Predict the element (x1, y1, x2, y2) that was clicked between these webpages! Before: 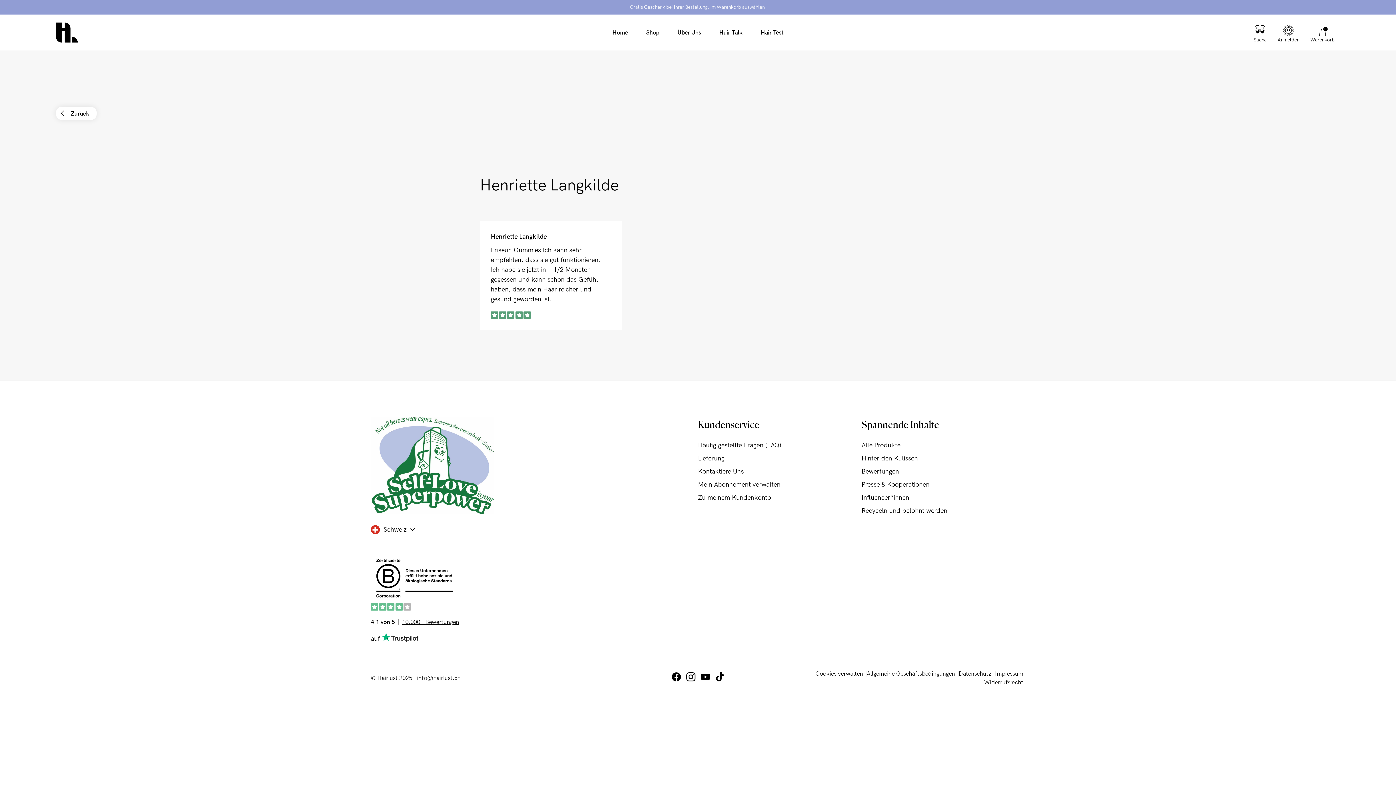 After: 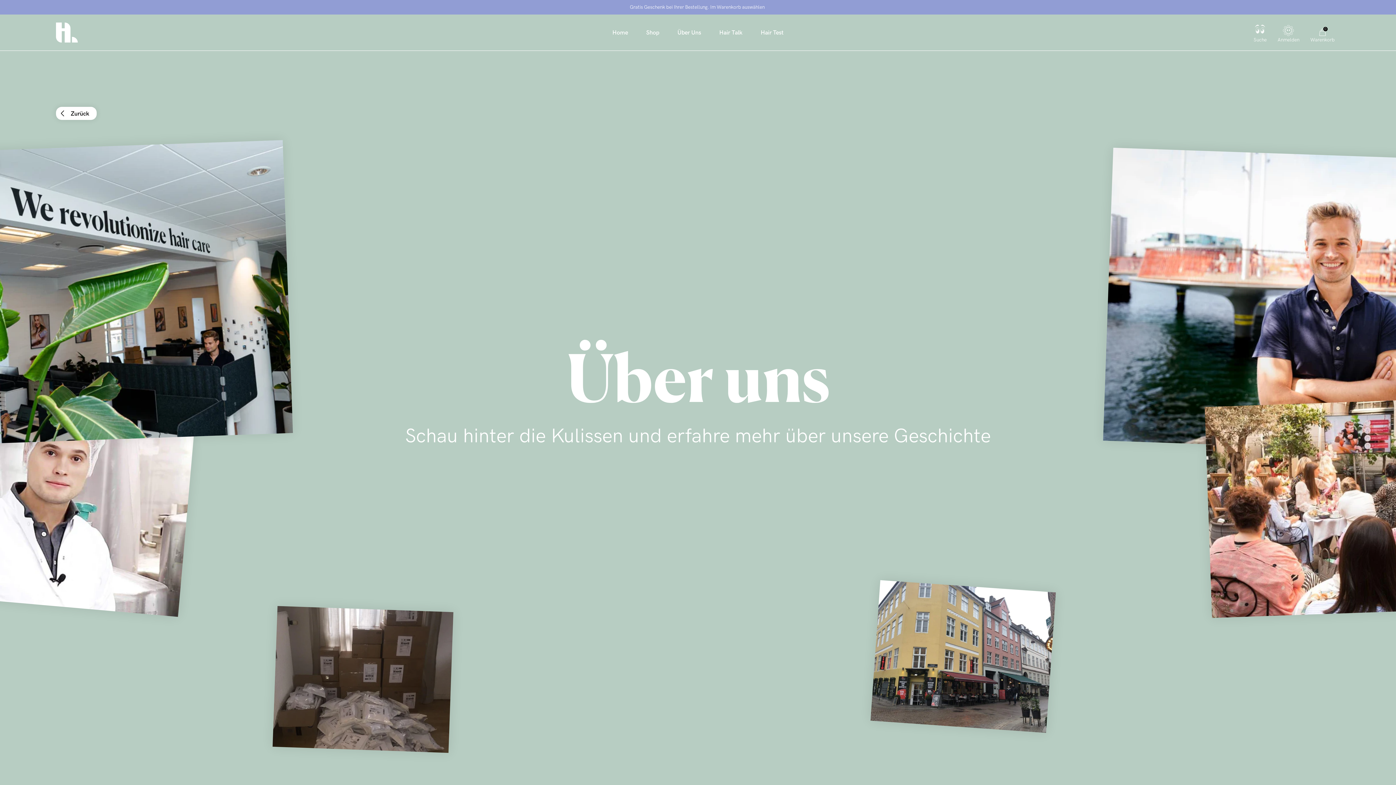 Action: label: Hinter den Kulissen bbox: (861, 454, 918, 462)